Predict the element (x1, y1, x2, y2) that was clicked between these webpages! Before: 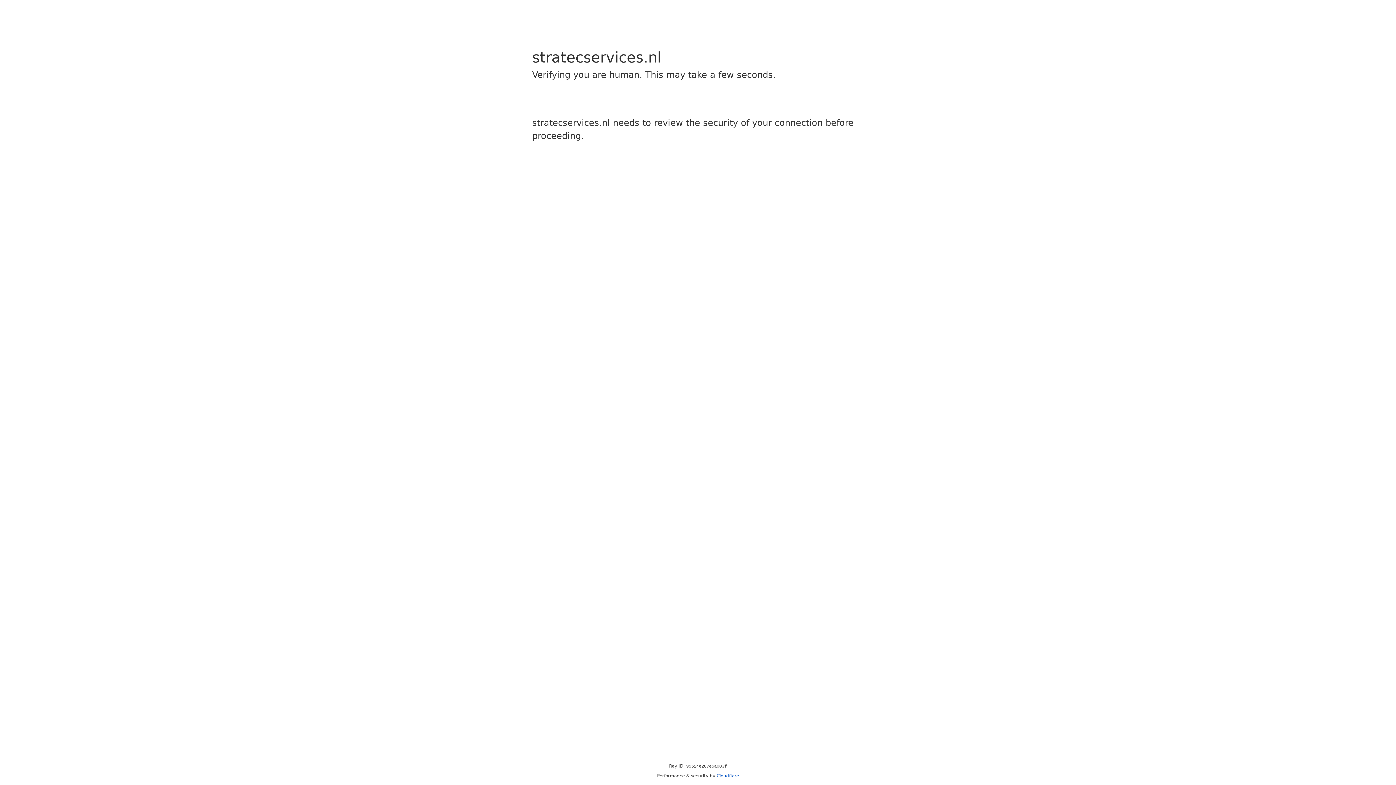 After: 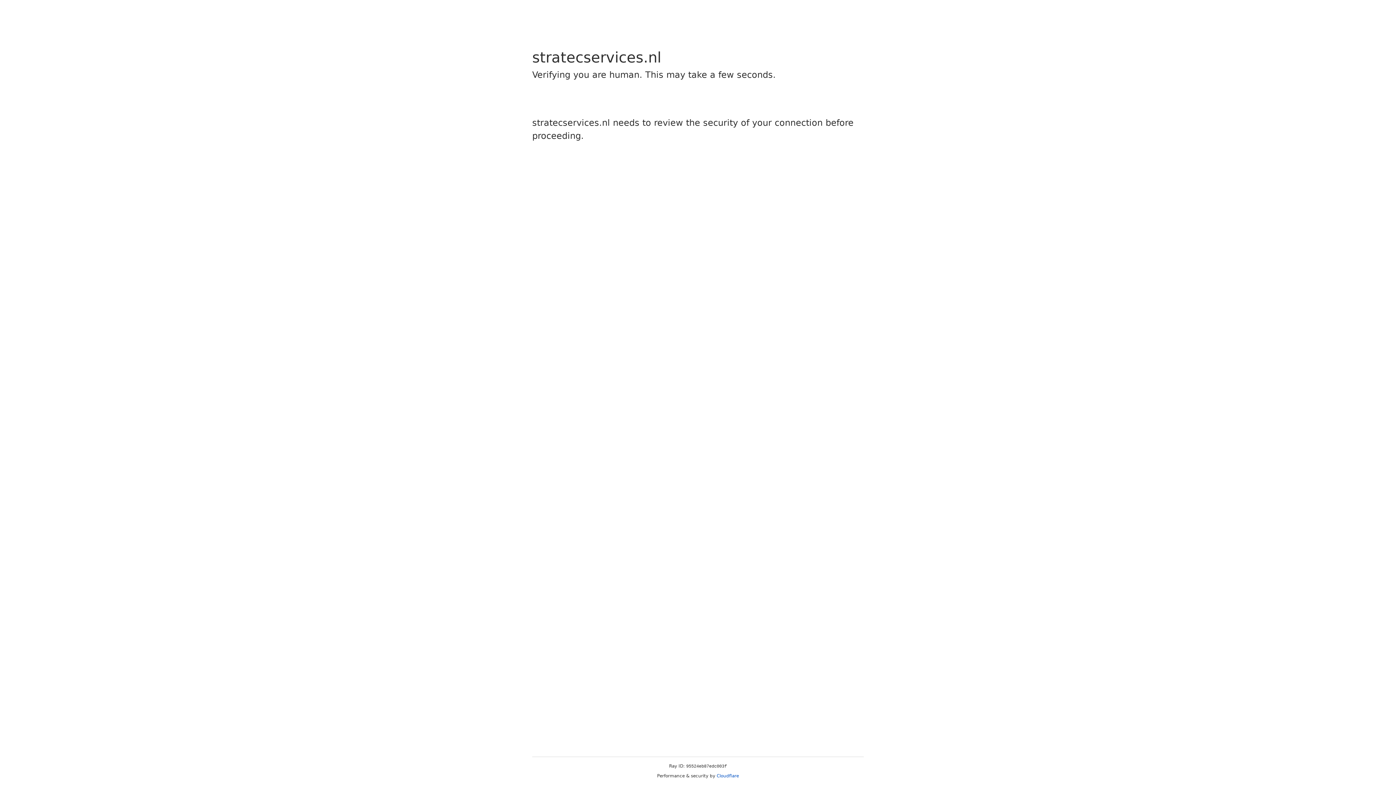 Action: label: Cloudflare bbox: (716, 773, 739, 778)